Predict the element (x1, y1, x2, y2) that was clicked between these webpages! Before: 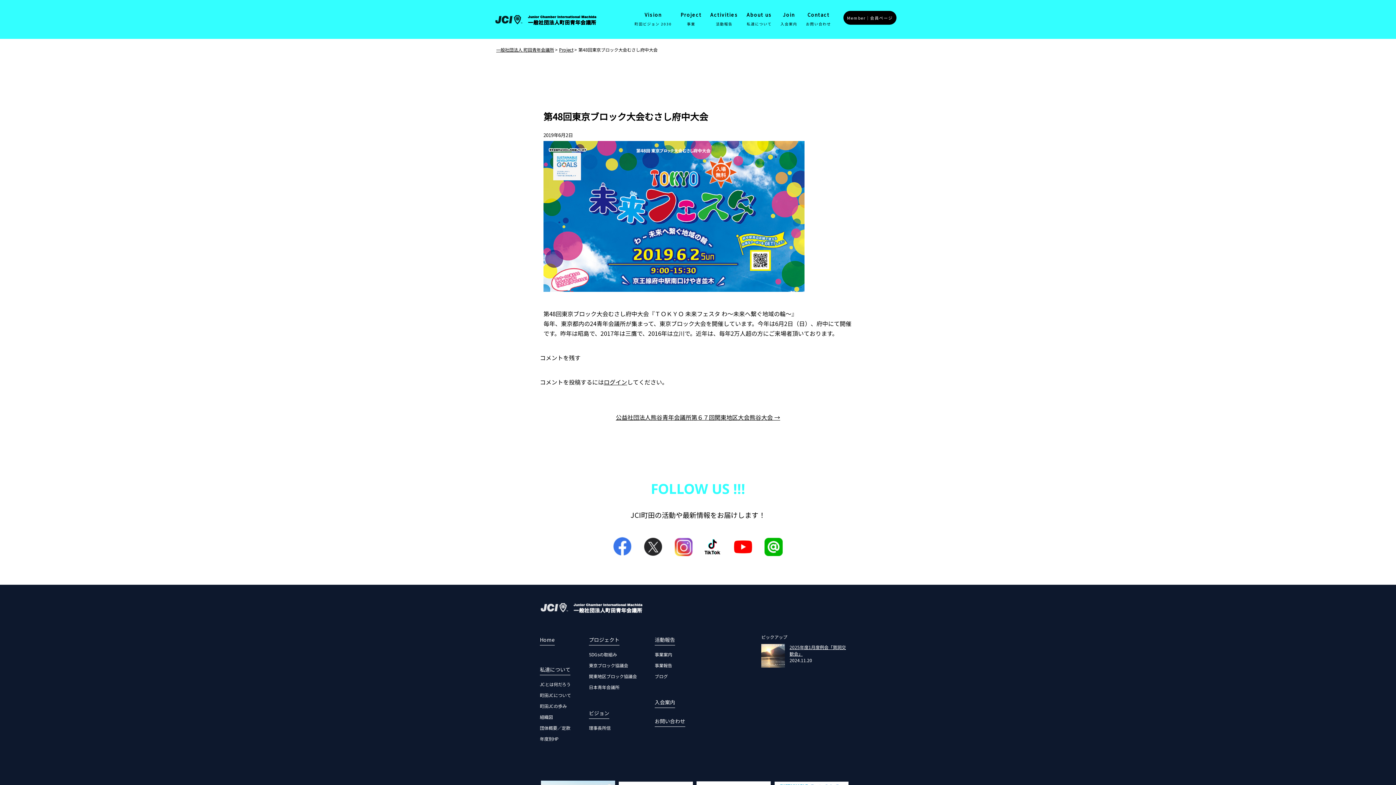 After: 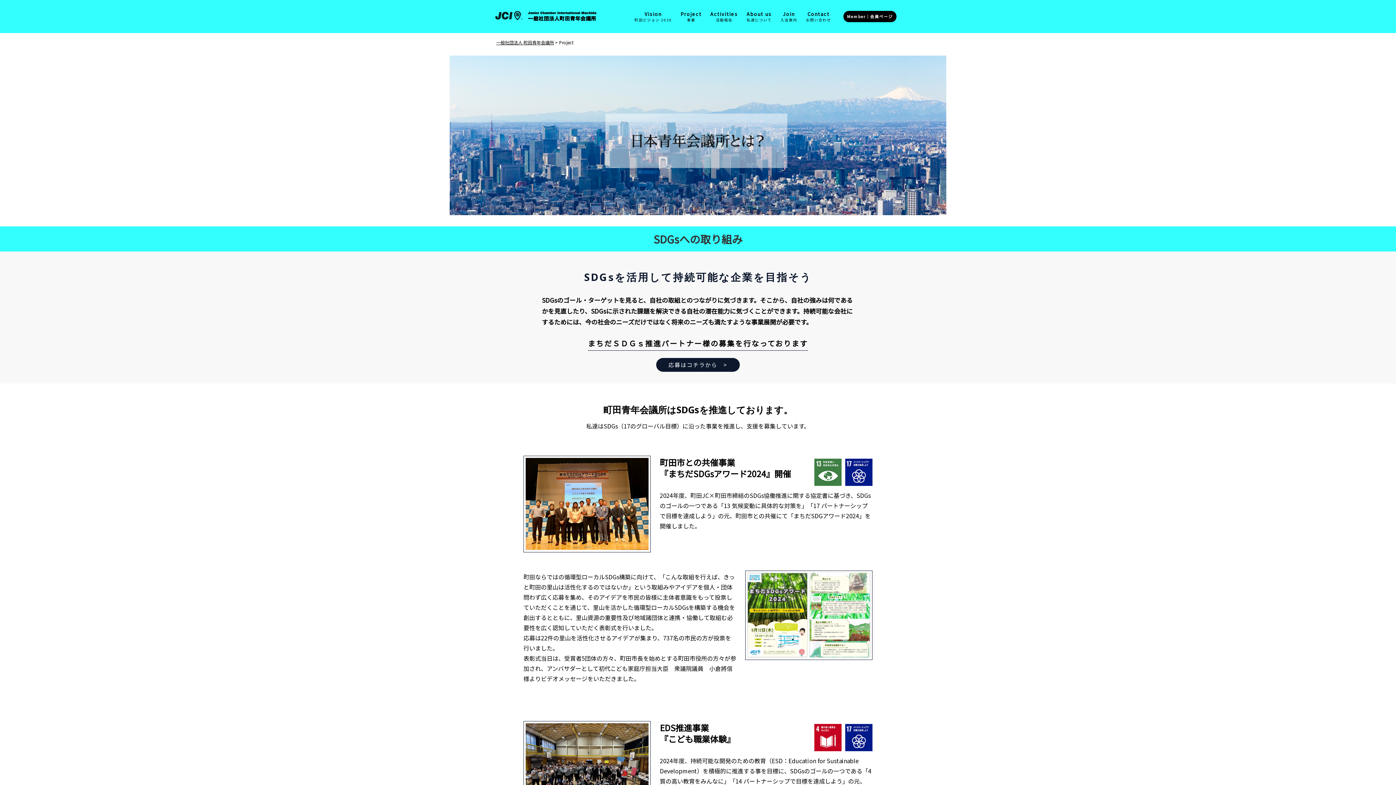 Action: label: Project
プロジェクト bbox: (589, 636, 619, 645)